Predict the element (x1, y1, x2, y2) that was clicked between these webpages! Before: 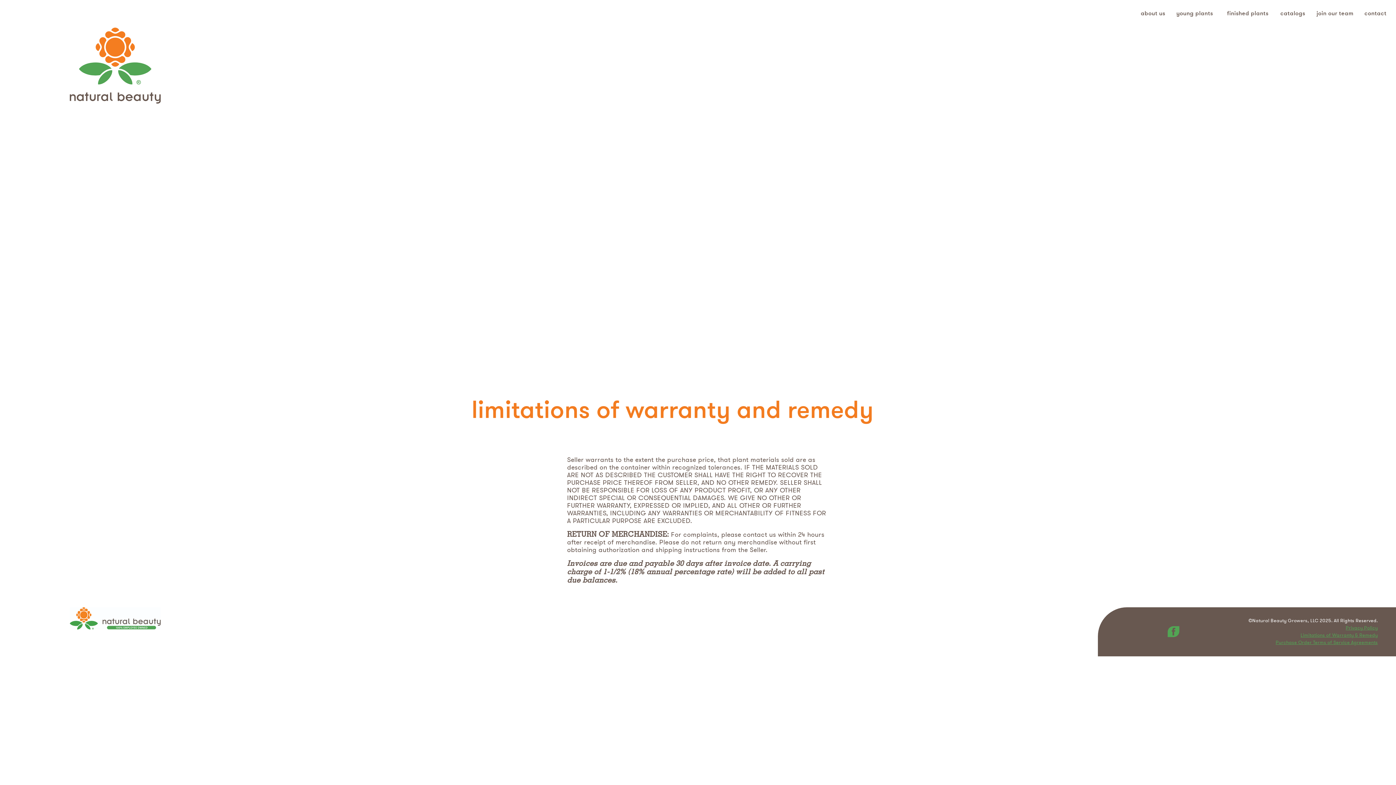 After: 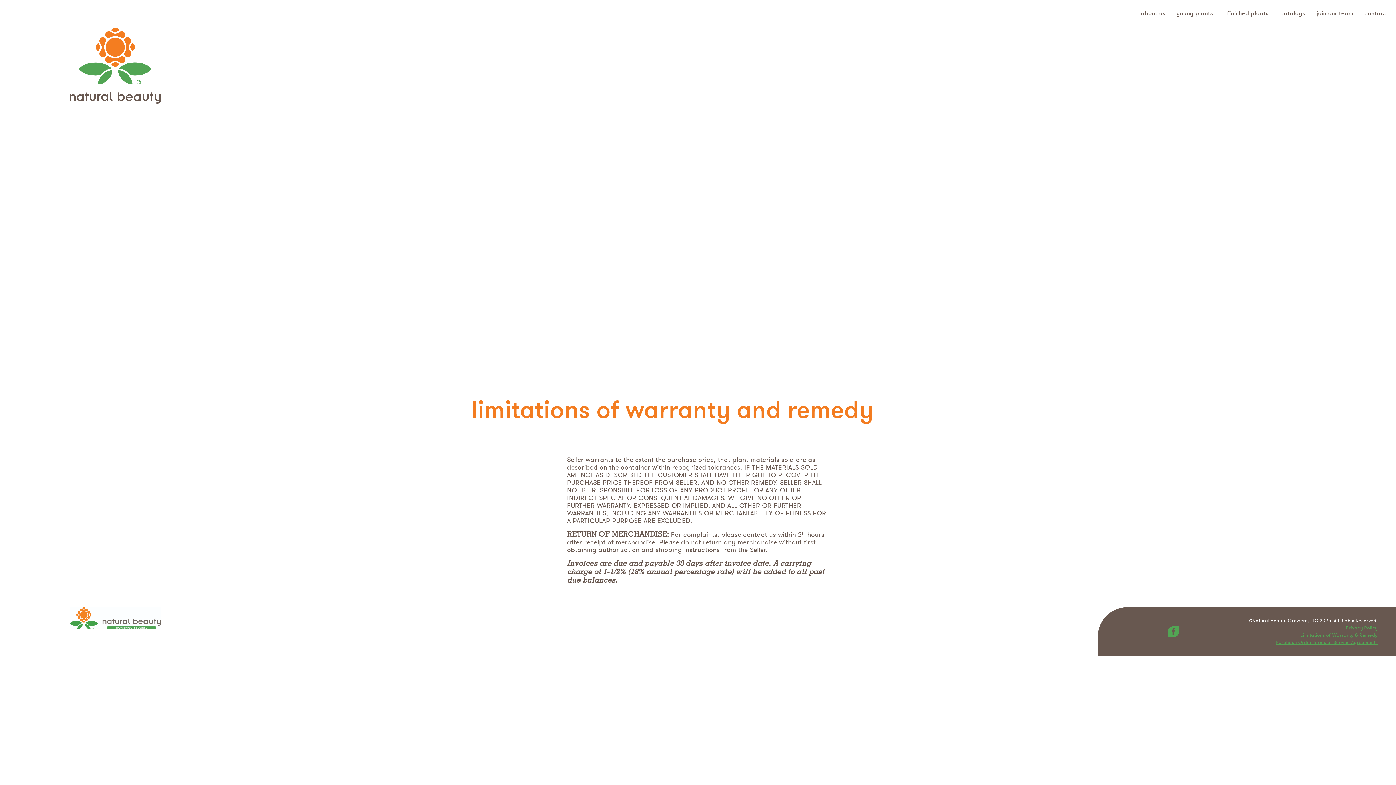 Action: bbox: (1189, 633, 1378, 638) label: Limitations of Warranty & Remedy